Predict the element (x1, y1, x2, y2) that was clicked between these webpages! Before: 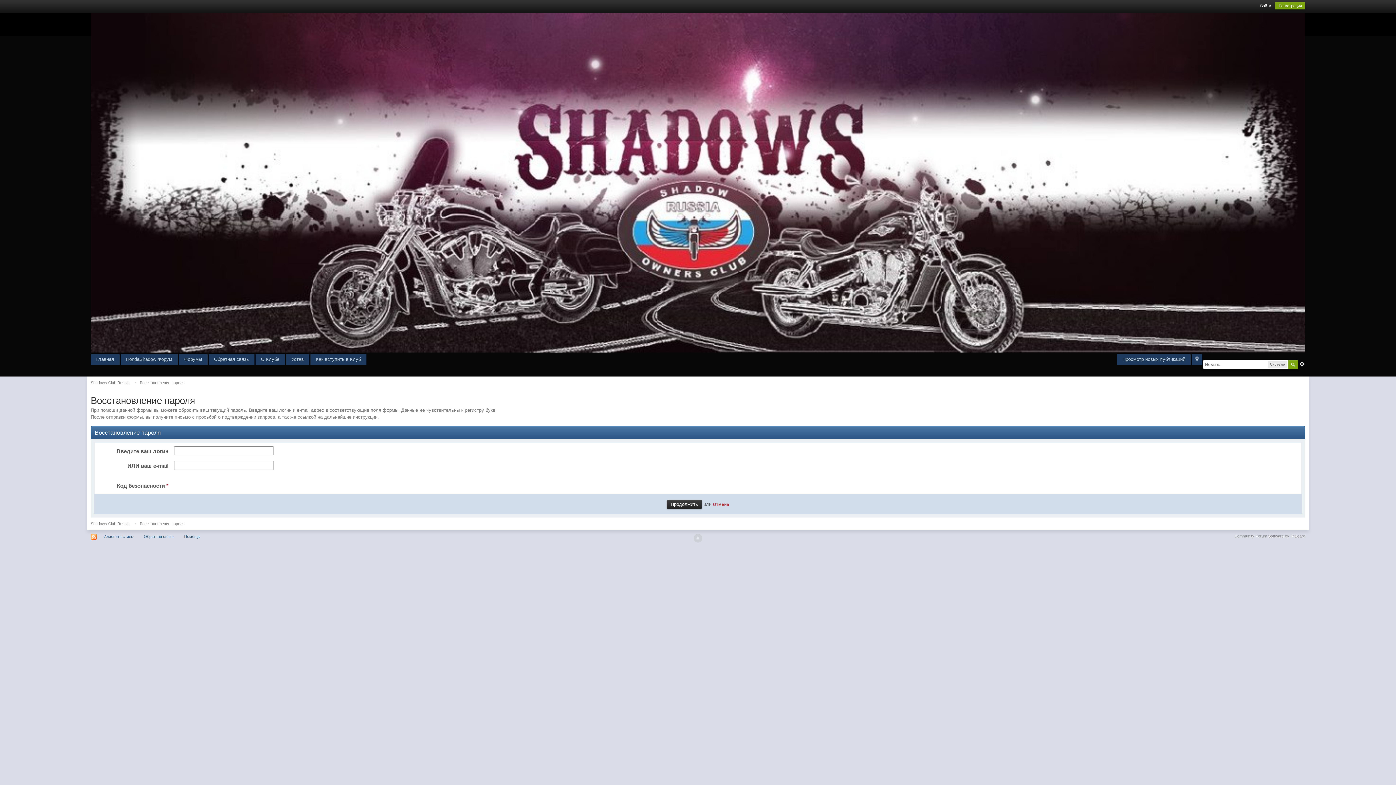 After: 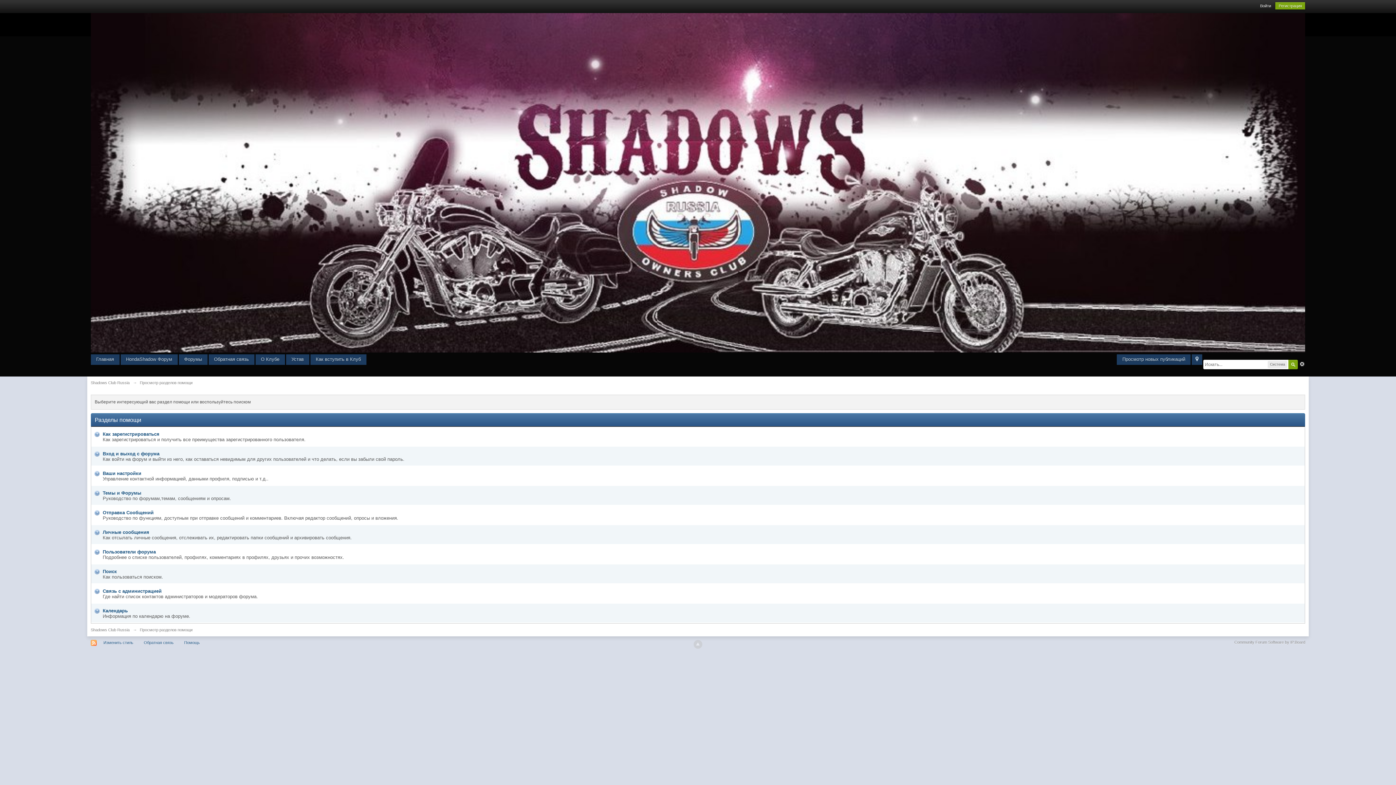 Action: bbox: (180, 533, 203, 540) label: Помощь